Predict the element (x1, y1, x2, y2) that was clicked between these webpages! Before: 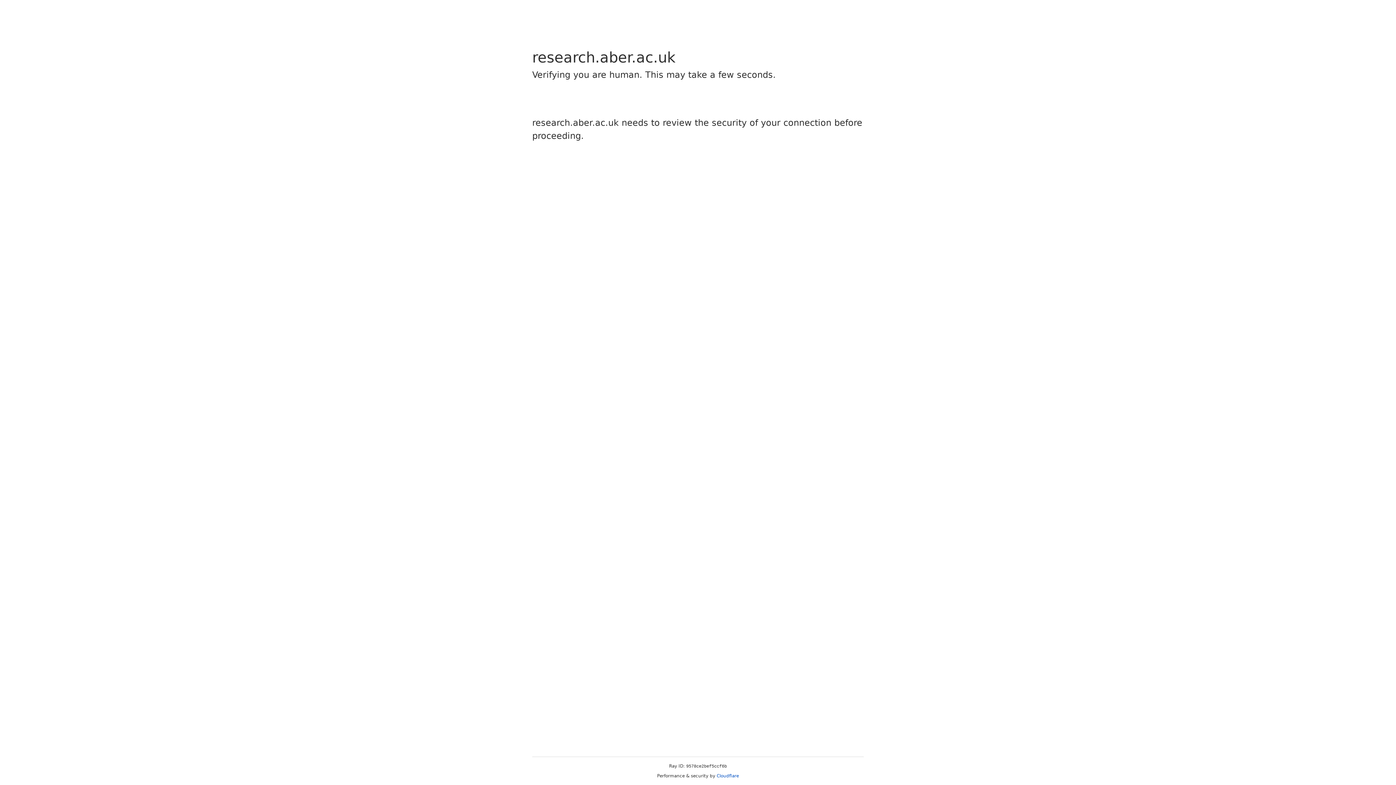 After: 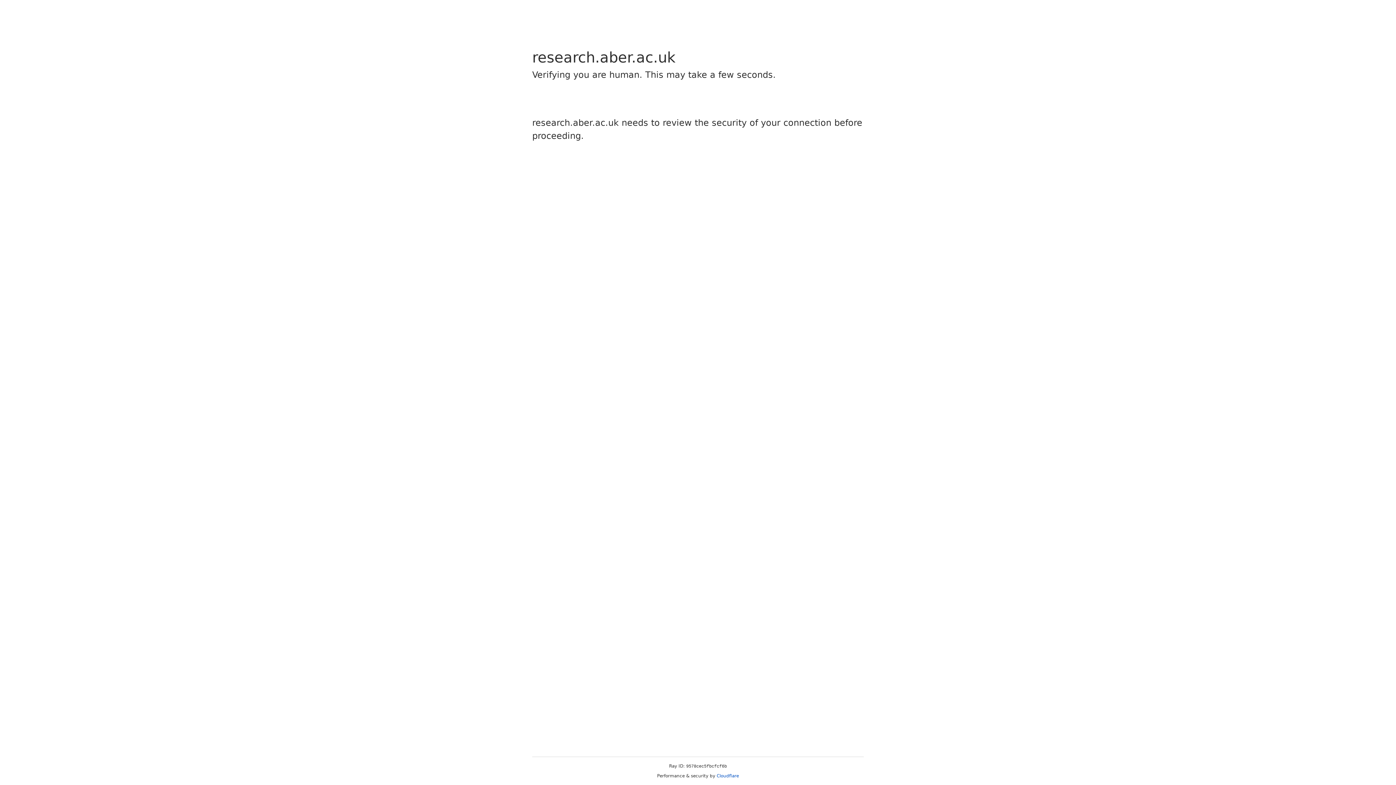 Action: label: Cloudflare bbox: (716, 773, 739, 778)